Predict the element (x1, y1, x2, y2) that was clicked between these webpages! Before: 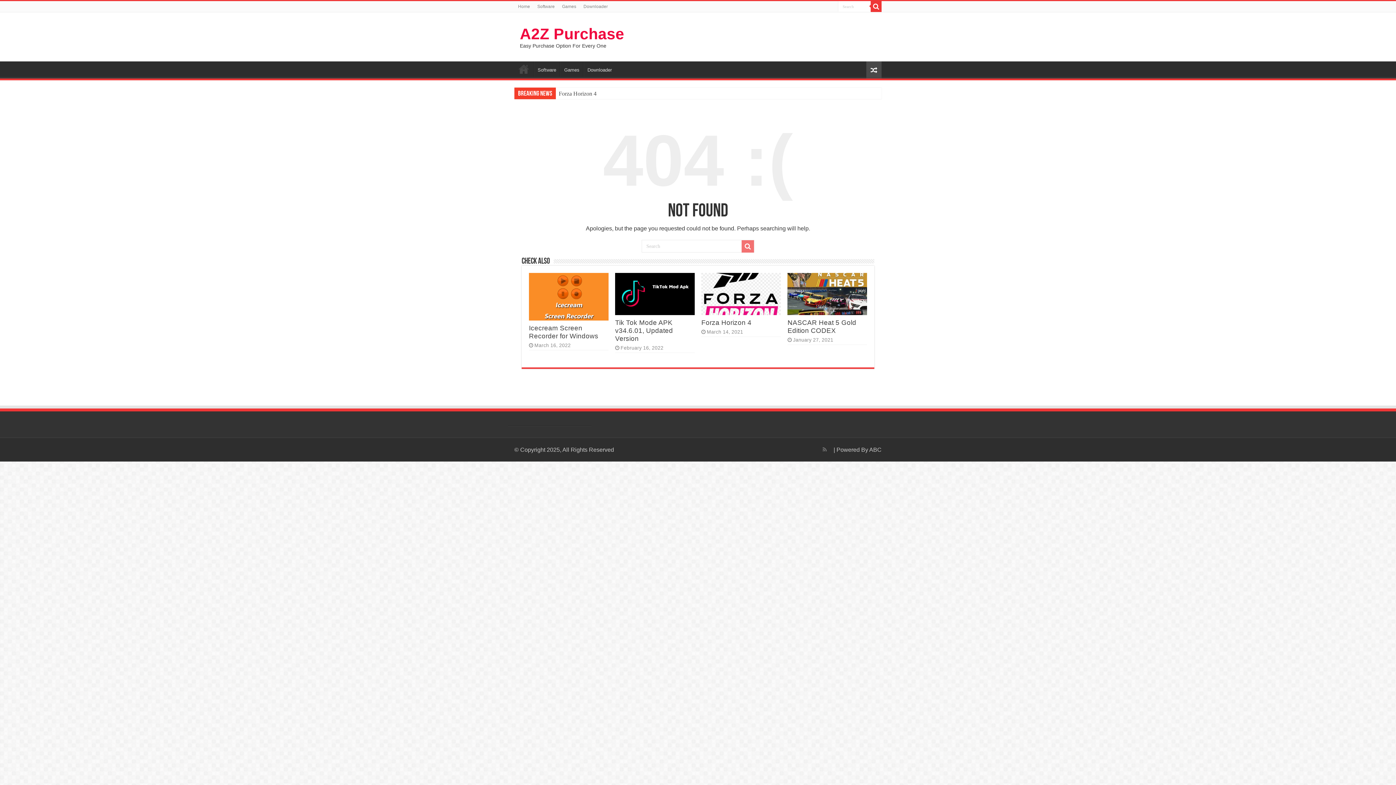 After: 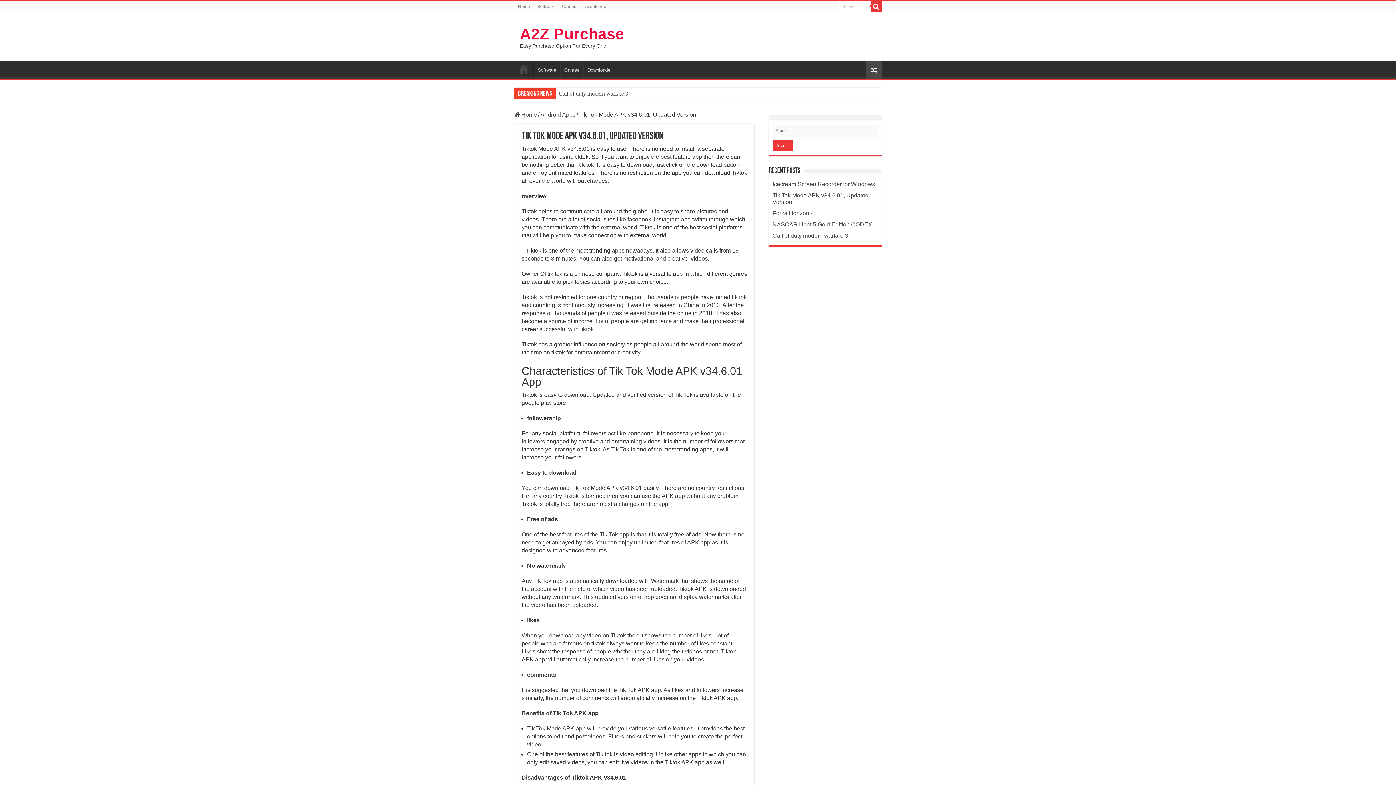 Action: label:   bbox: (615, 273, 694, 315)